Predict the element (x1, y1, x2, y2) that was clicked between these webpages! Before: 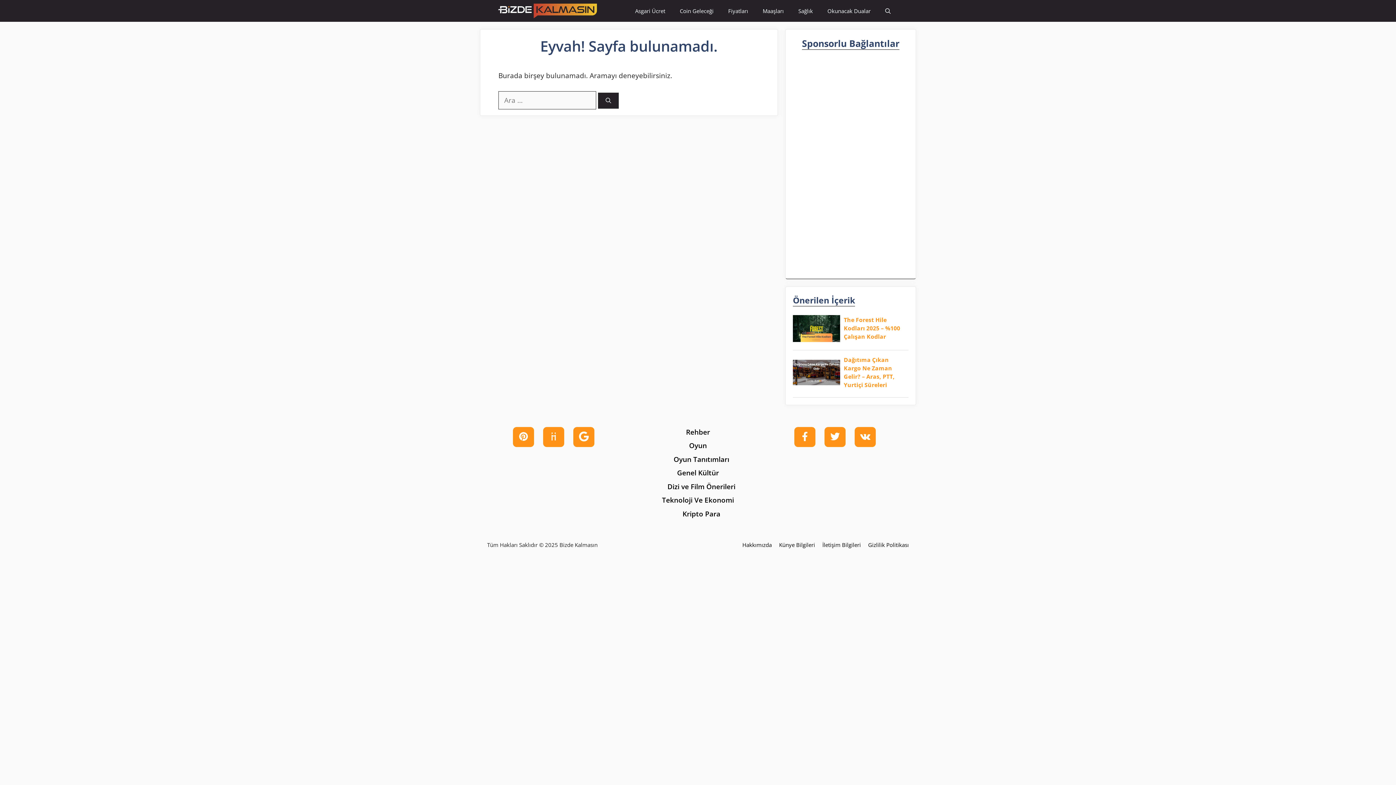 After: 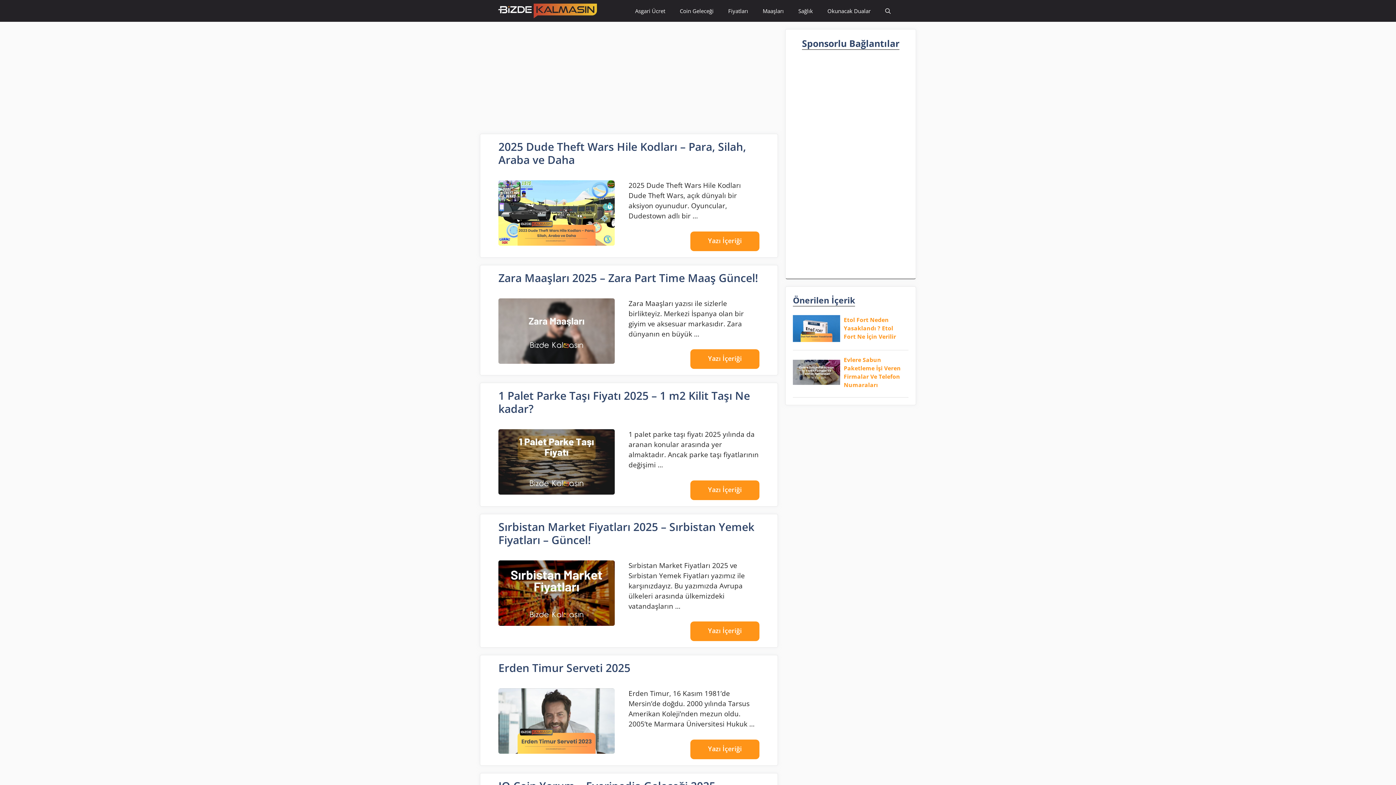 Action: bbox: (498, 0, 597, 21)